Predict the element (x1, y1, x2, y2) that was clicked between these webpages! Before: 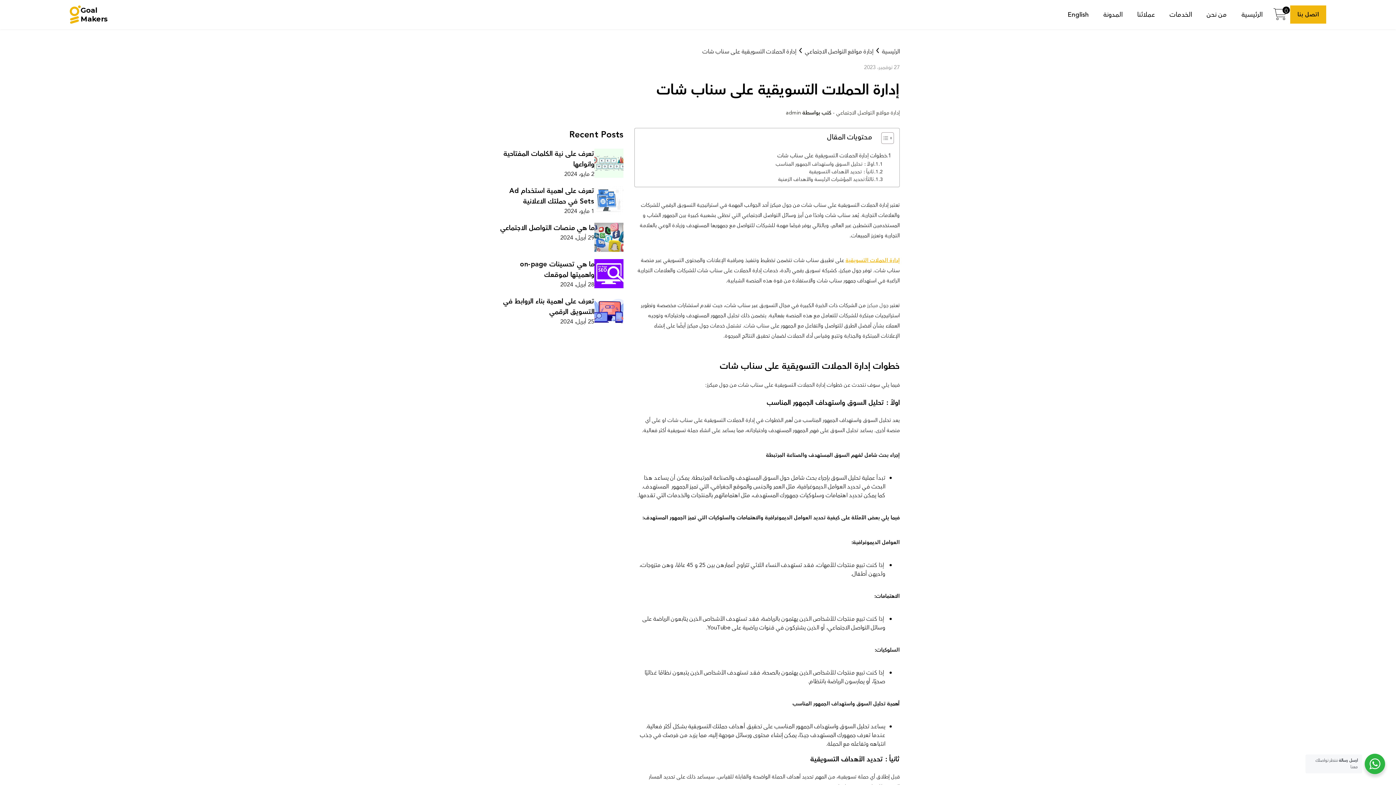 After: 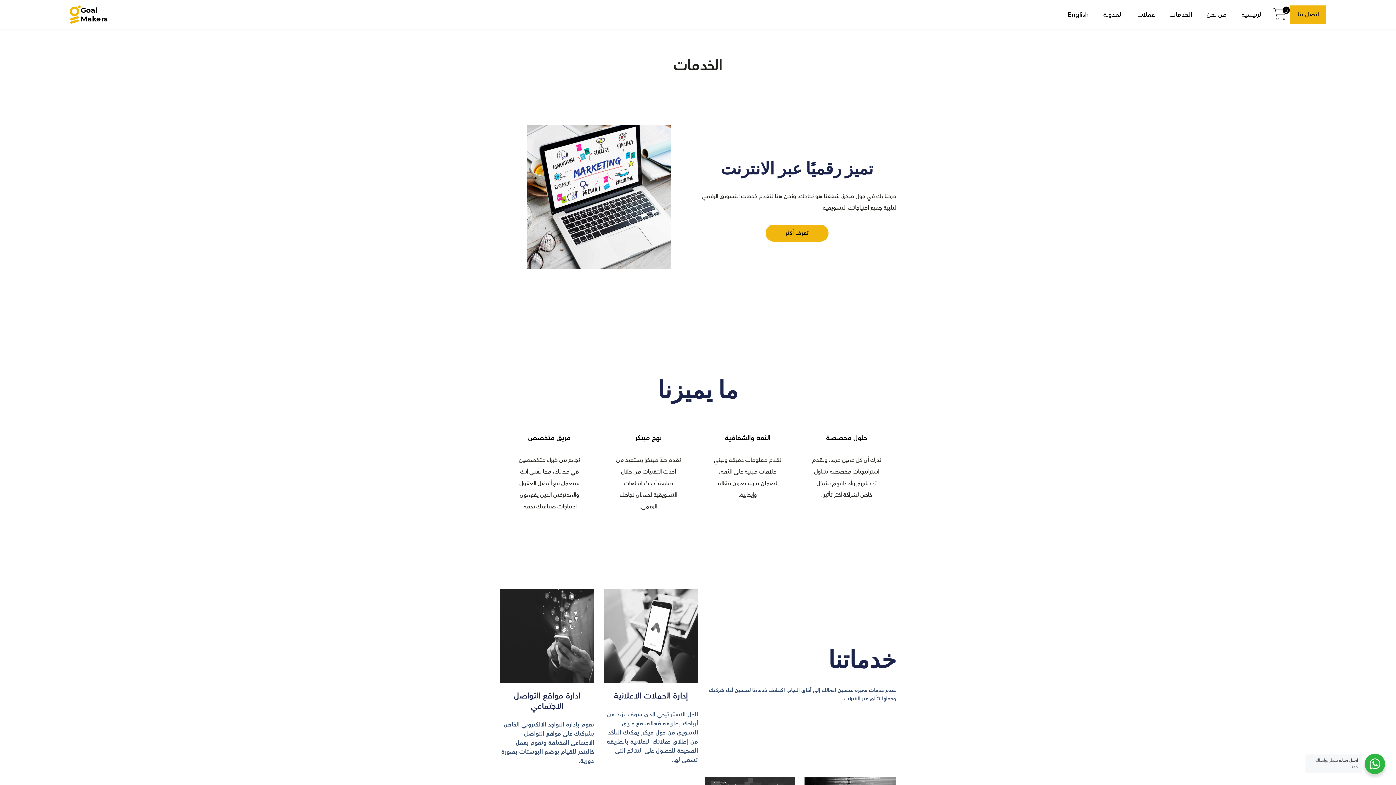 Action: label: الخدمات bbox: (1169, 0, 1192, 29)